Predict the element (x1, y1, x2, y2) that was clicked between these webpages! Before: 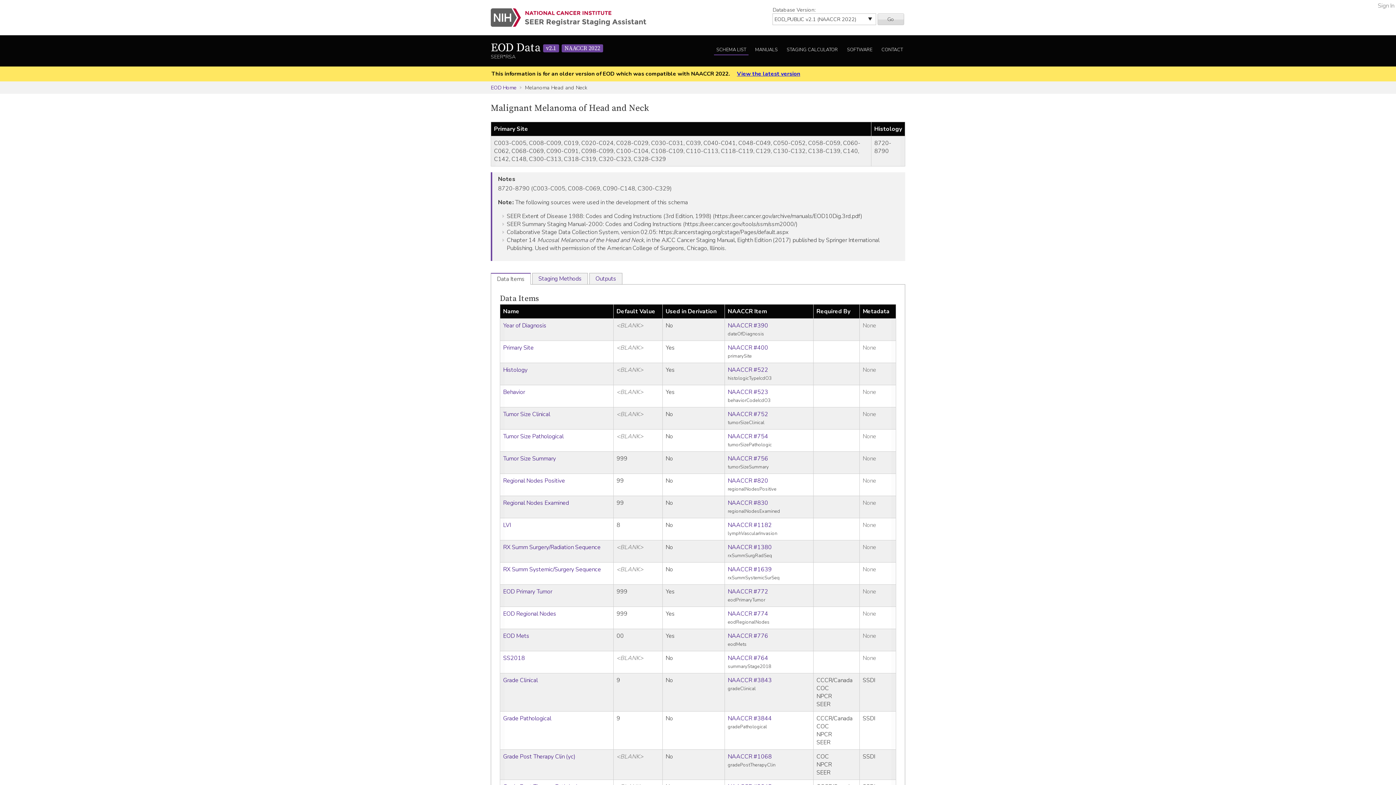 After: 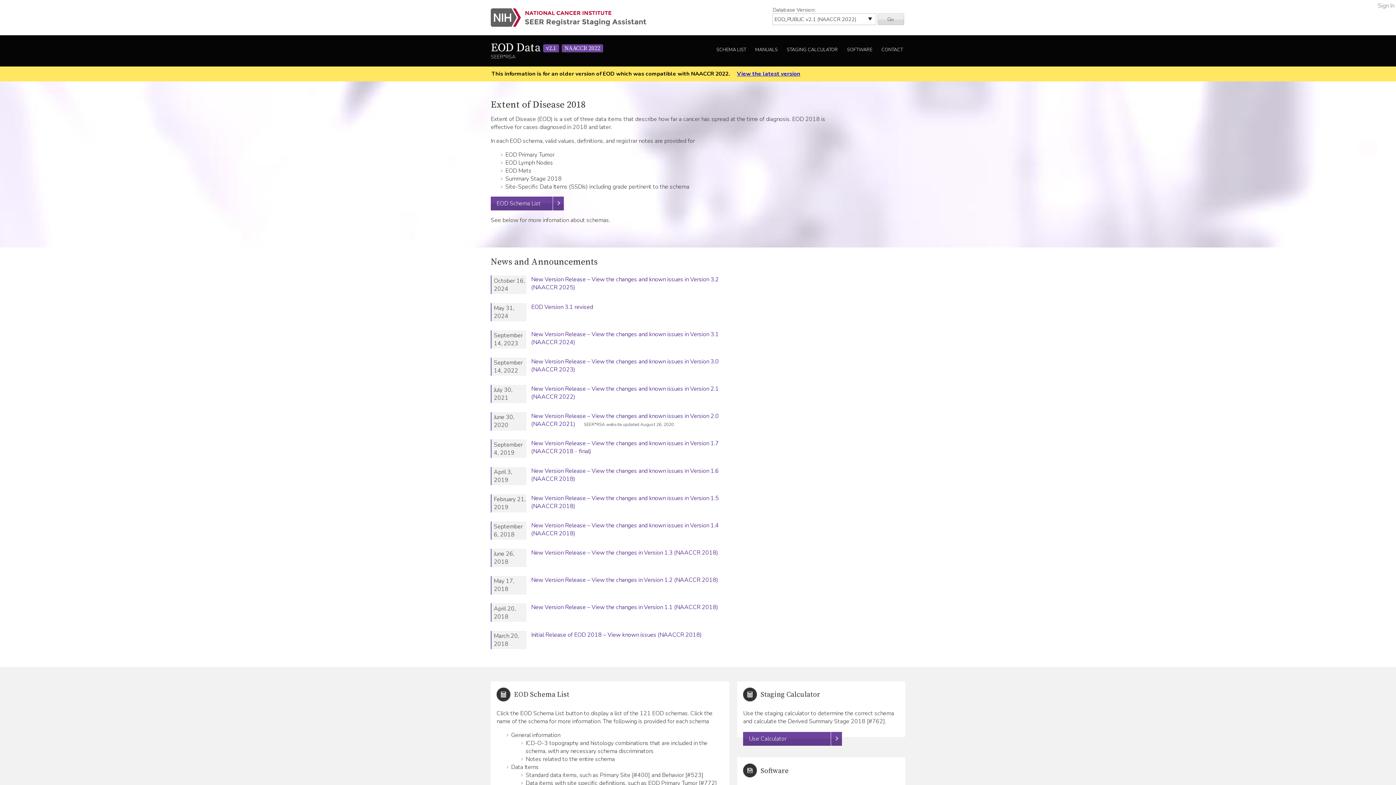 Action: label: Go bbox: (877, 13, 904, 25)